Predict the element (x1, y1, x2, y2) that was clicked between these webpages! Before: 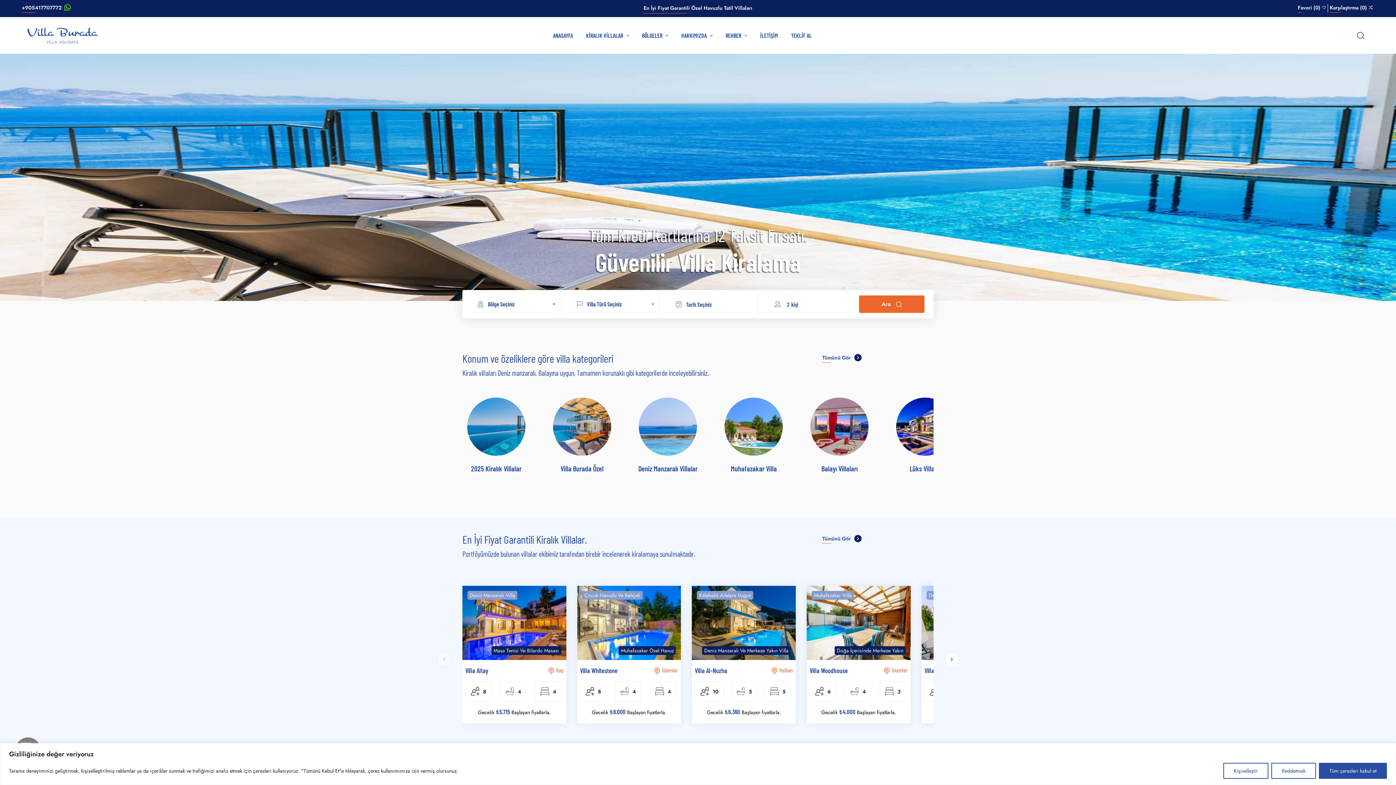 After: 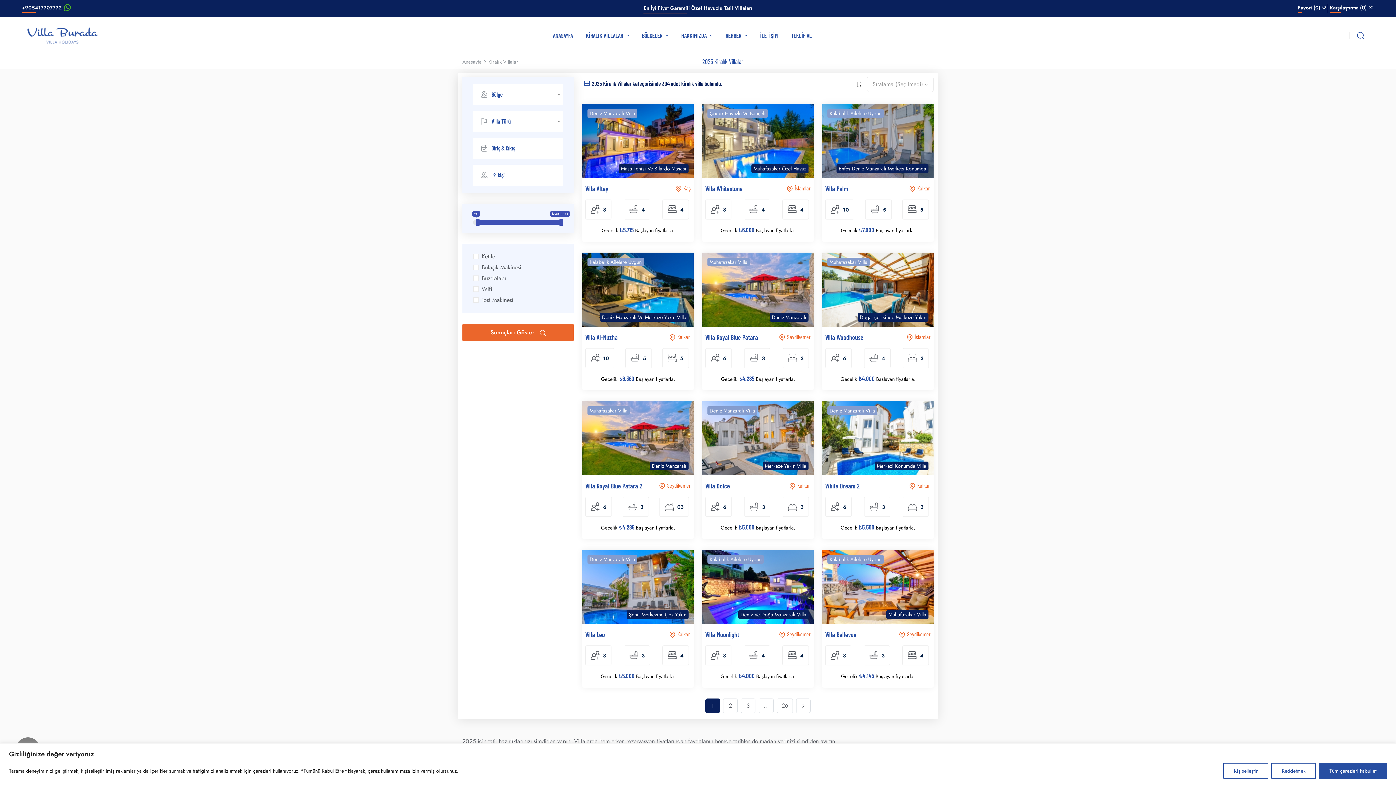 Action: bbox: (467, 397, 525, 456)